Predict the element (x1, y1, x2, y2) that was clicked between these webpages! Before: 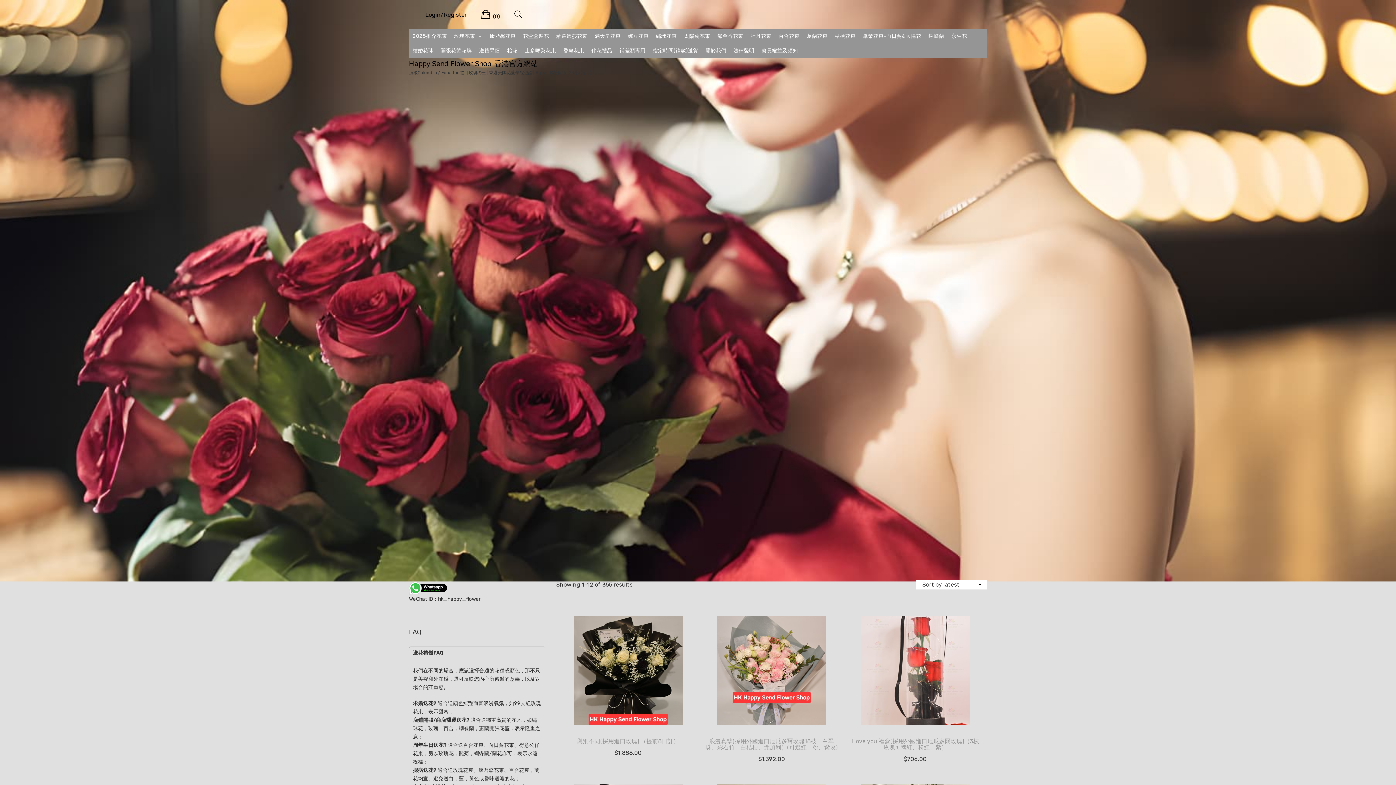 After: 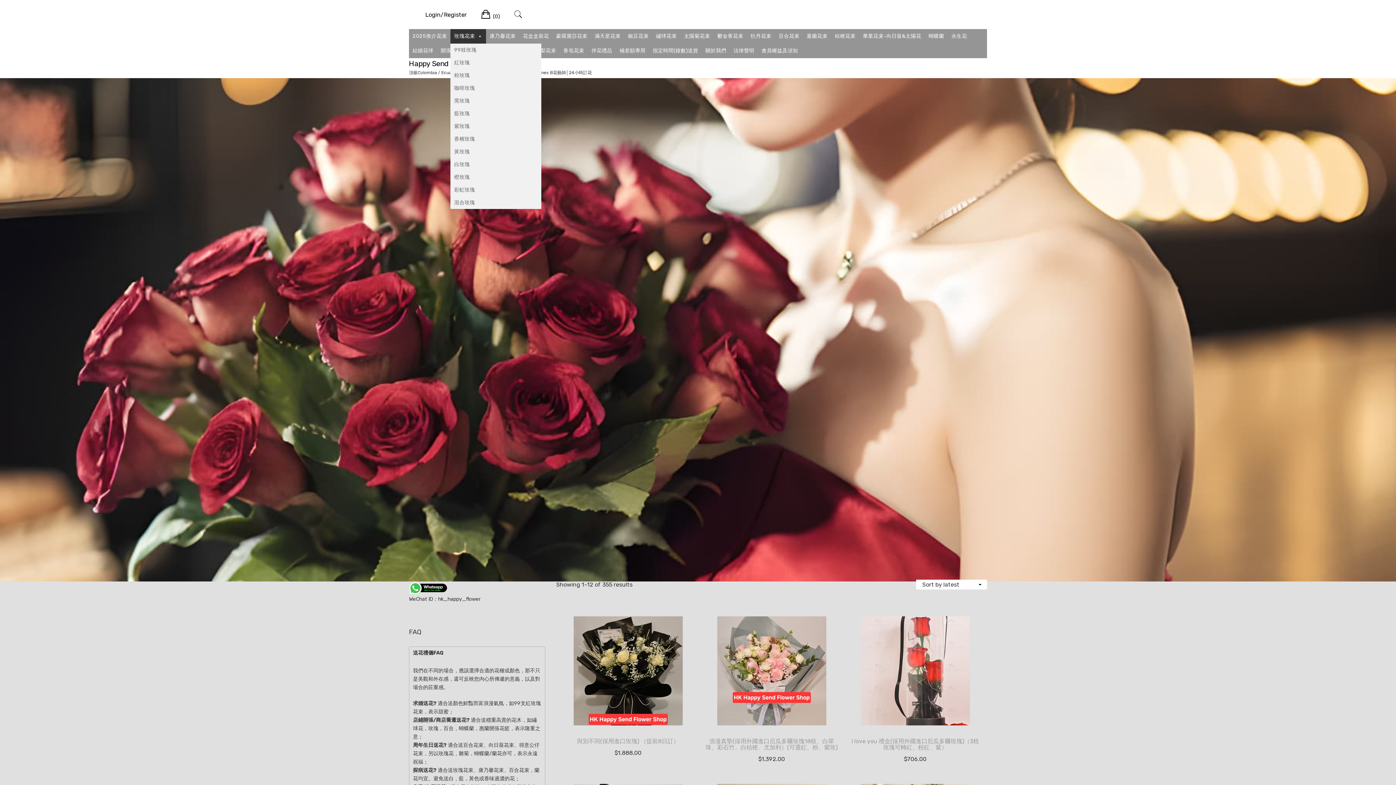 Action: bbox: (450, 29, 486, 43) label: 玫瑰花束